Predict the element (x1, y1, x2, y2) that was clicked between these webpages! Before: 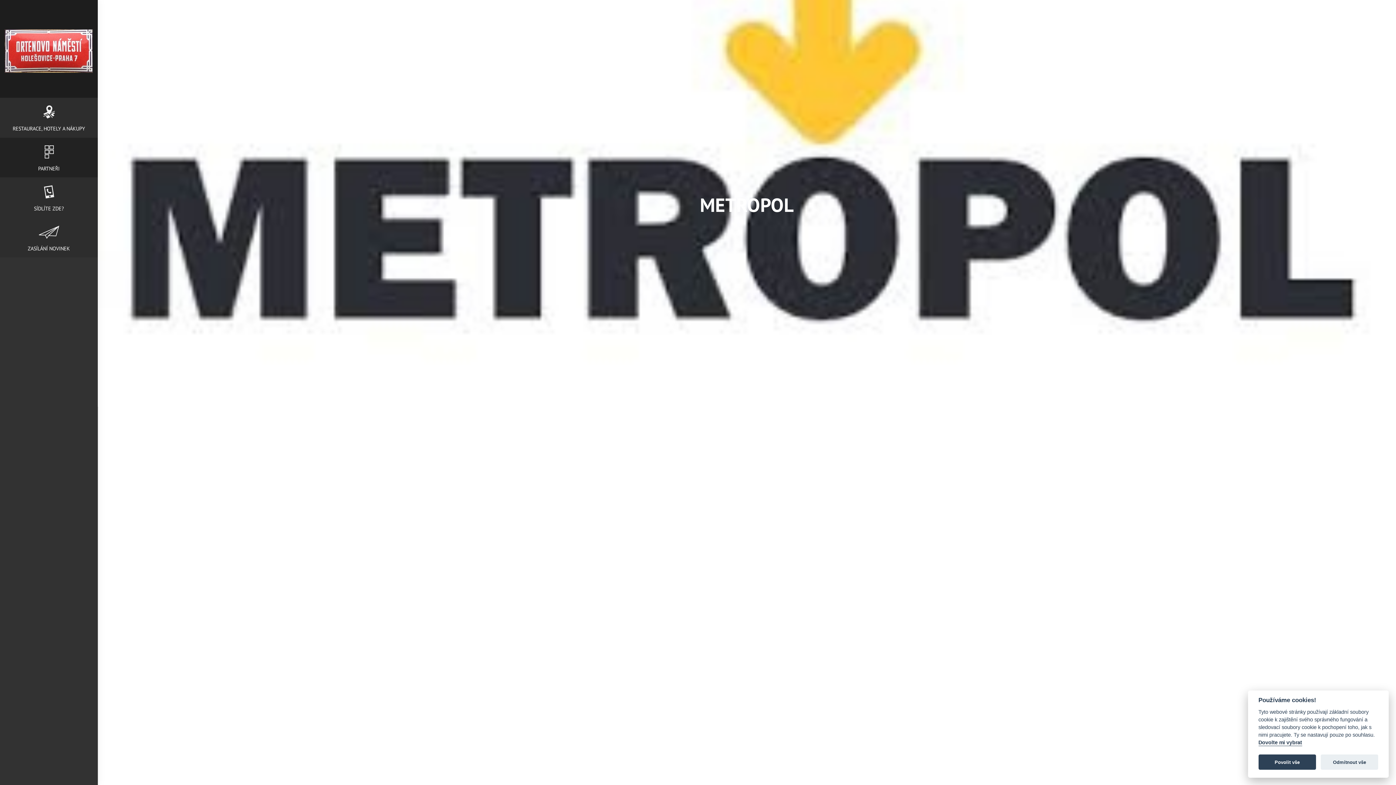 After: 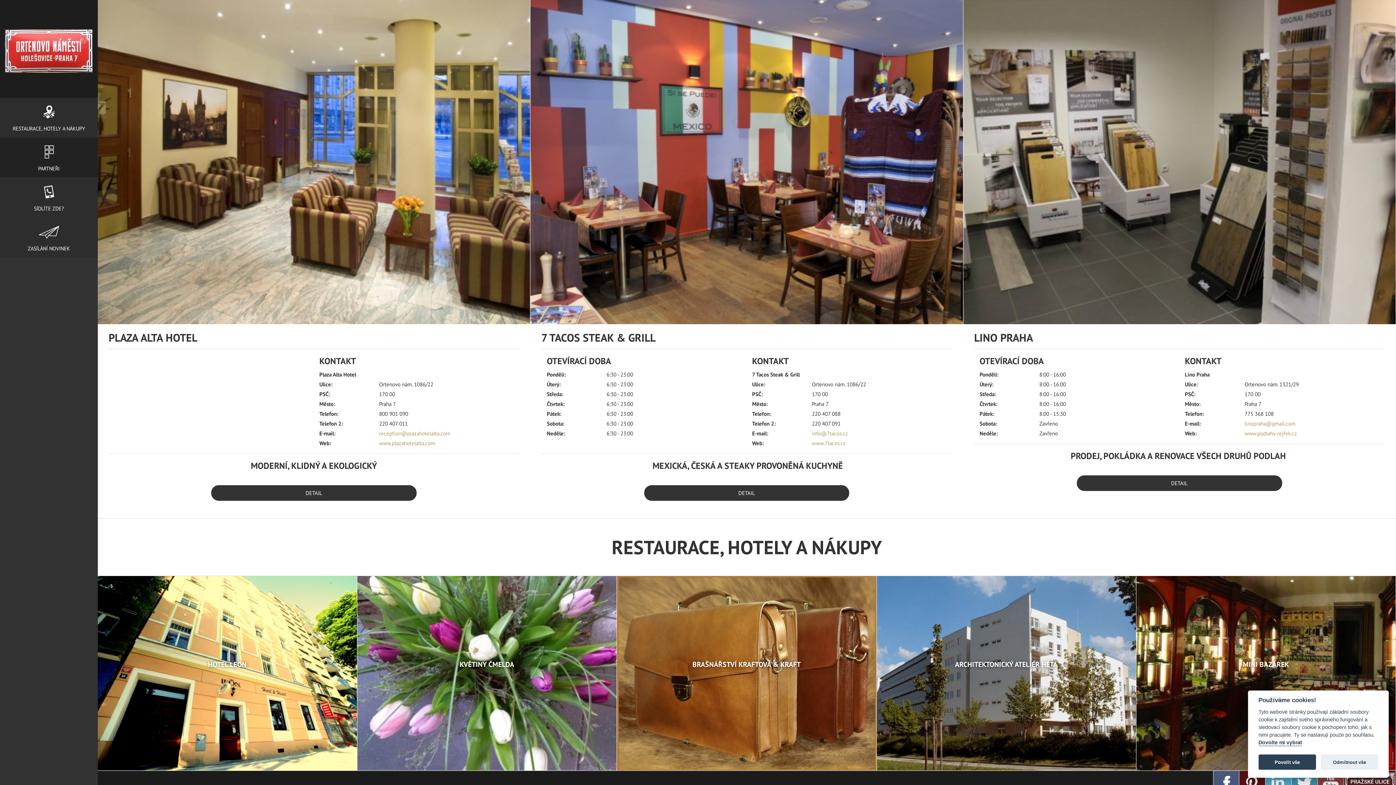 Action: bbox: (0, 97, 97, 137) label: RESTAURACE, HOTELY A NÁKUPY